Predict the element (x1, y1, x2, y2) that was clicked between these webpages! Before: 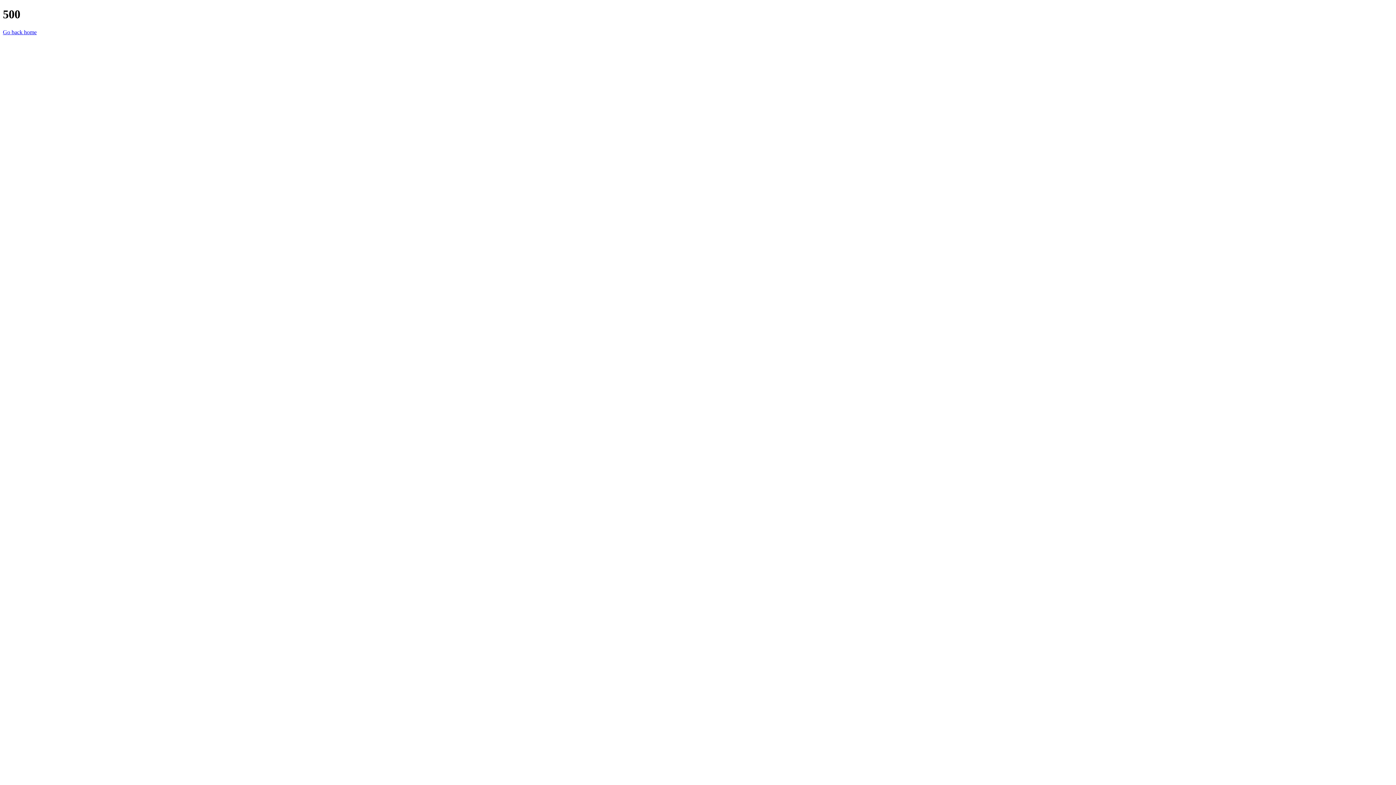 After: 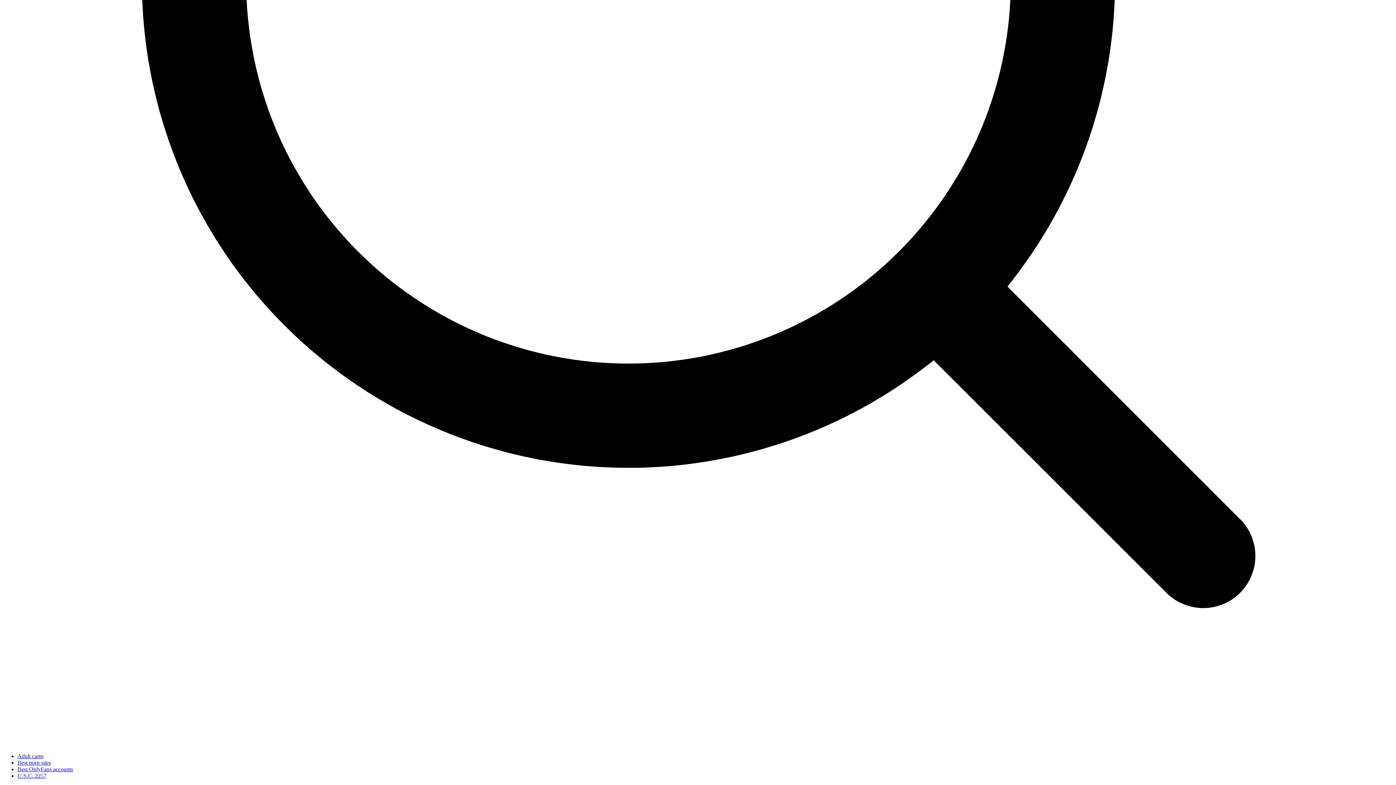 Action: bbox: (2, 29, 36, 35) label: Go back home